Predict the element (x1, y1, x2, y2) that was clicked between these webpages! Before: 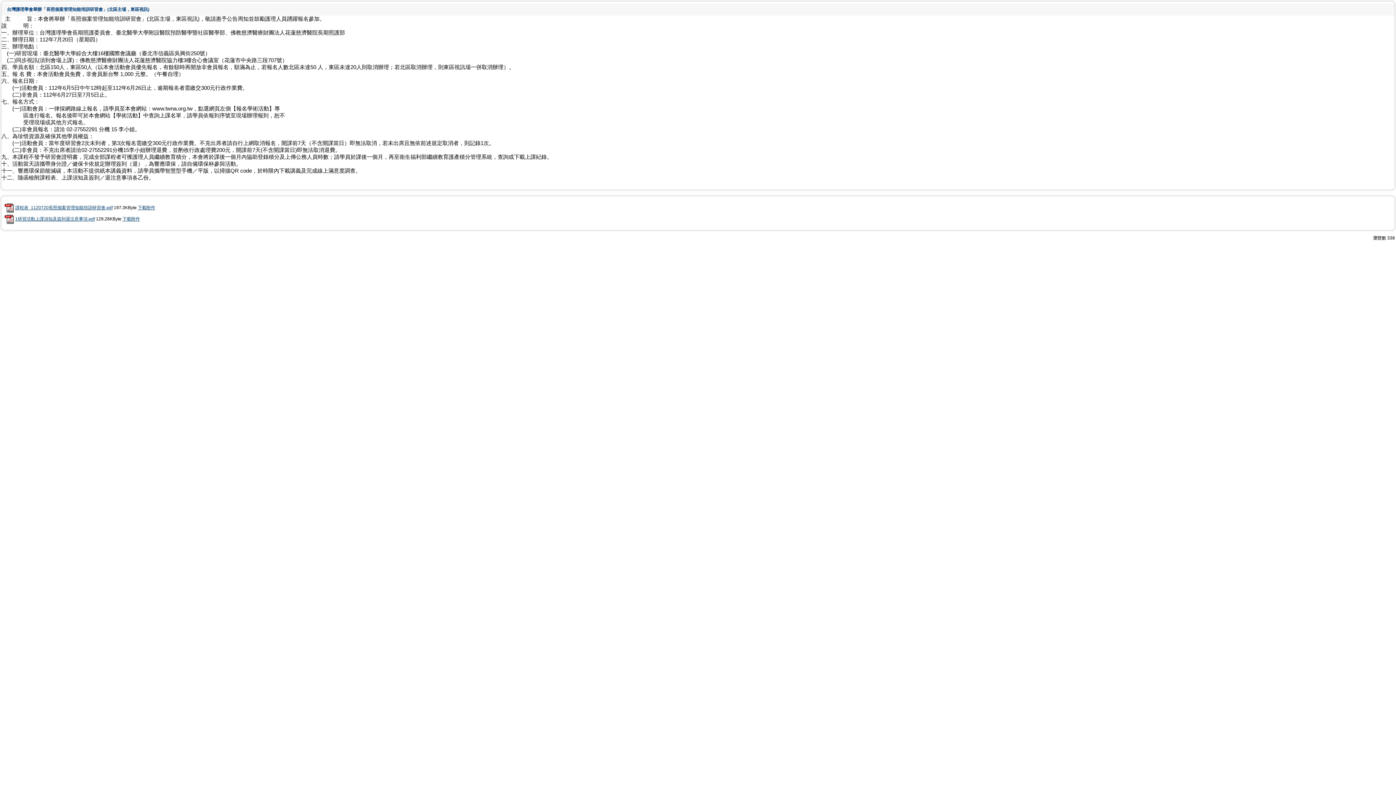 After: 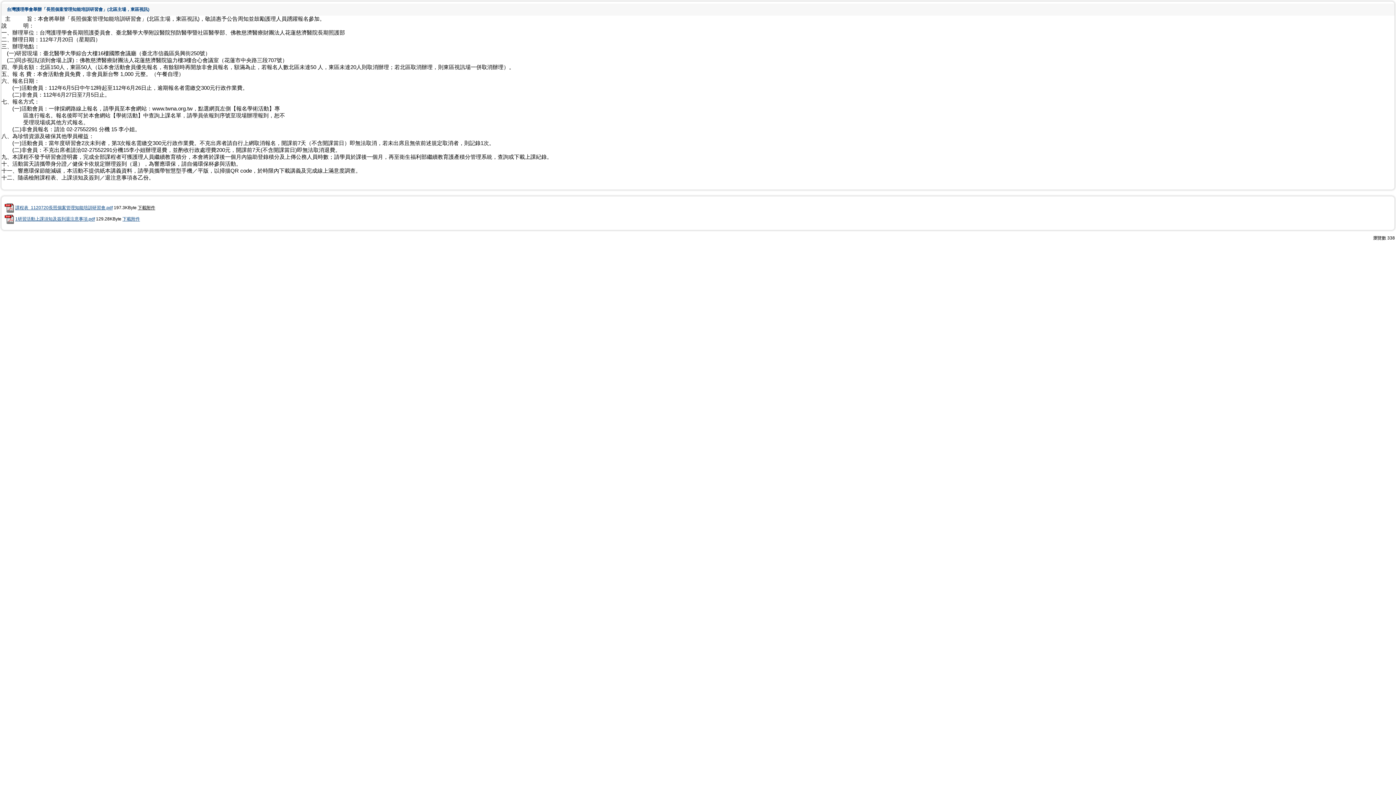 Action: label: 下載附件 bbox: (137, 205, 155, 210)